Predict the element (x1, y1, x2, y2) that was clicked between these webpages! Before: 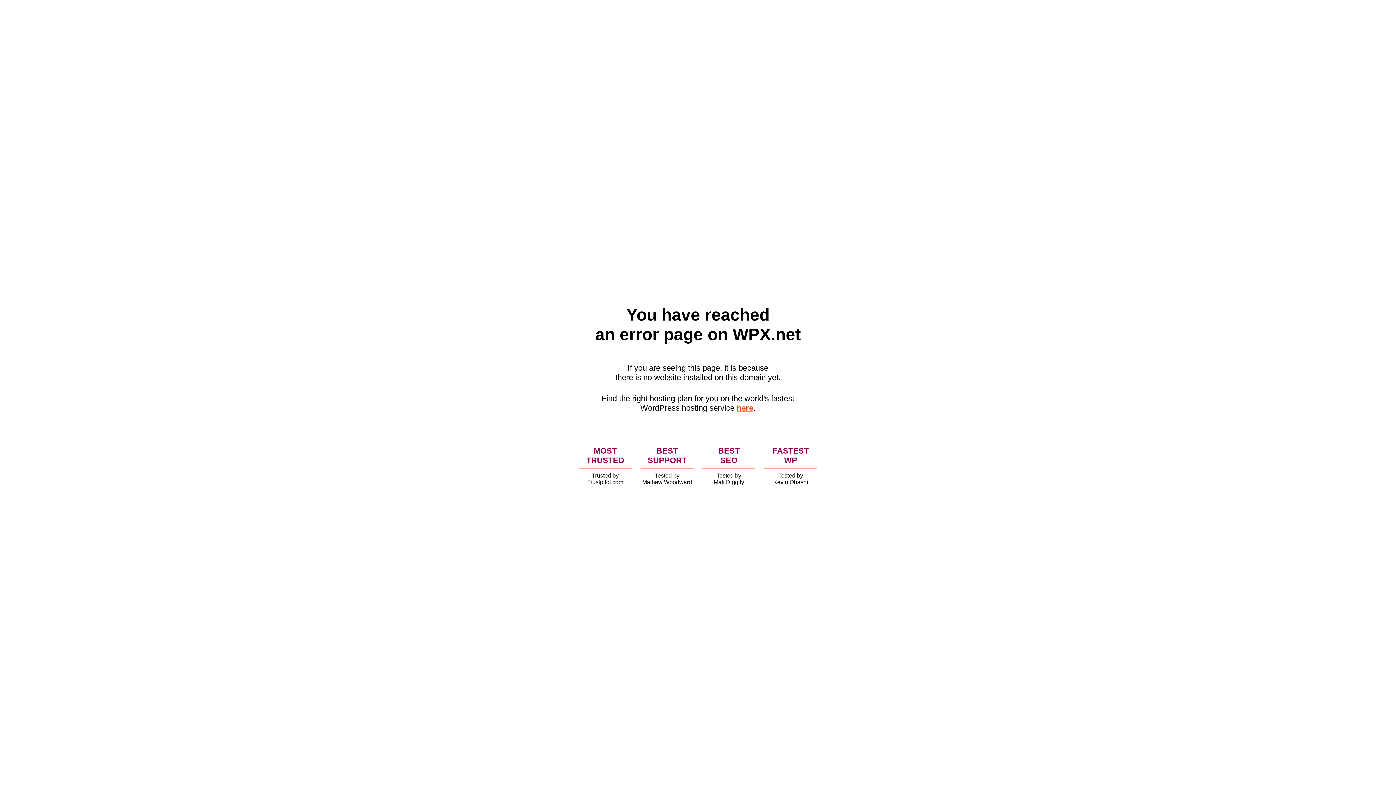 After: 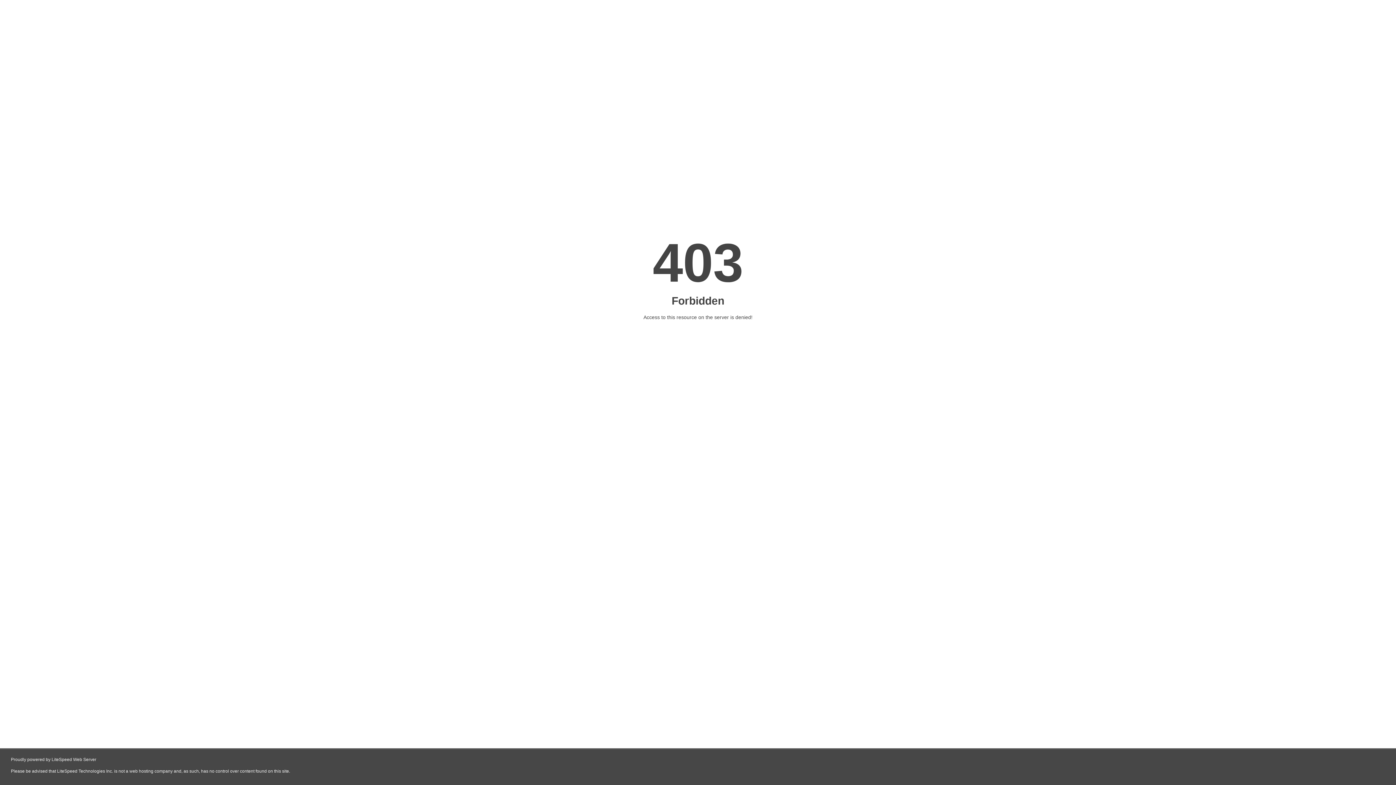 Action: bbox: (736, 403, 753, 412) label: here